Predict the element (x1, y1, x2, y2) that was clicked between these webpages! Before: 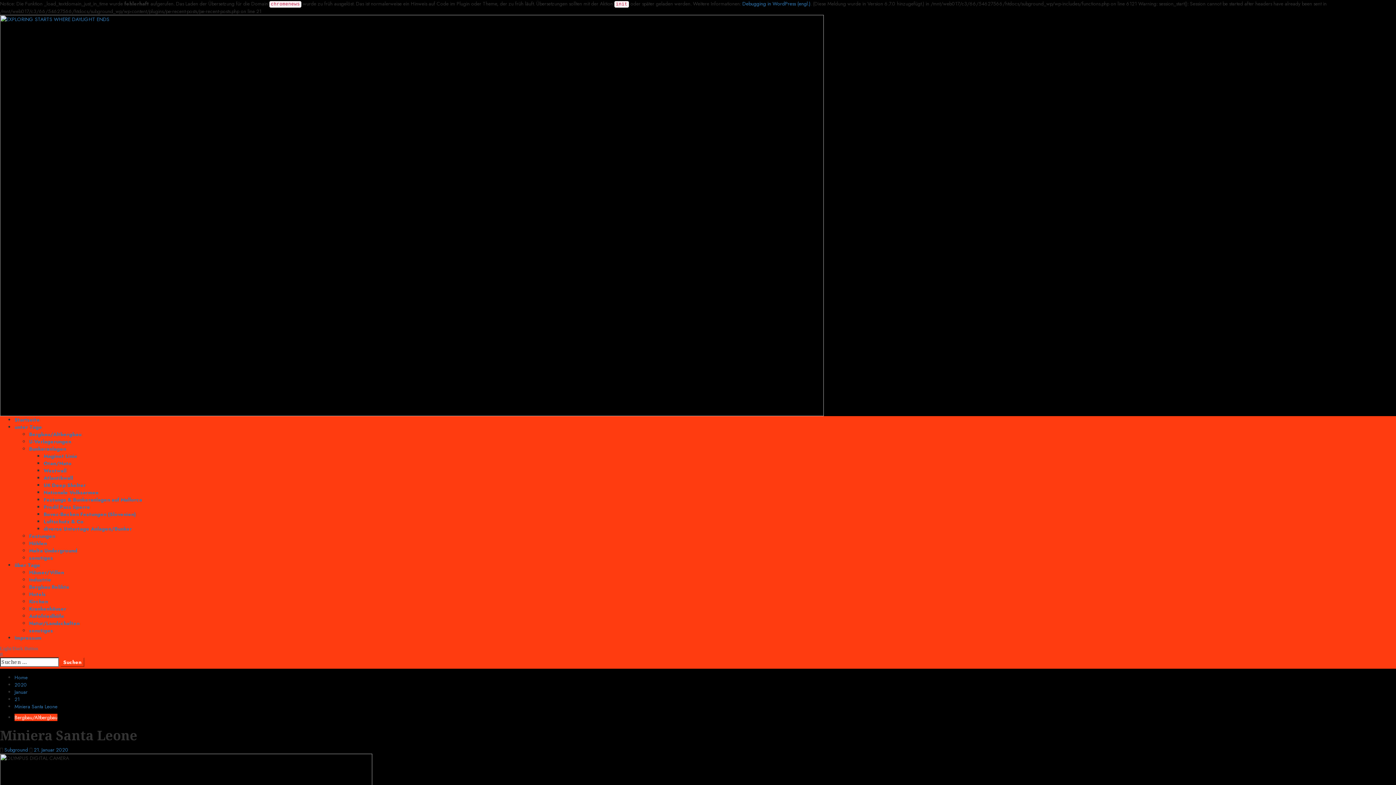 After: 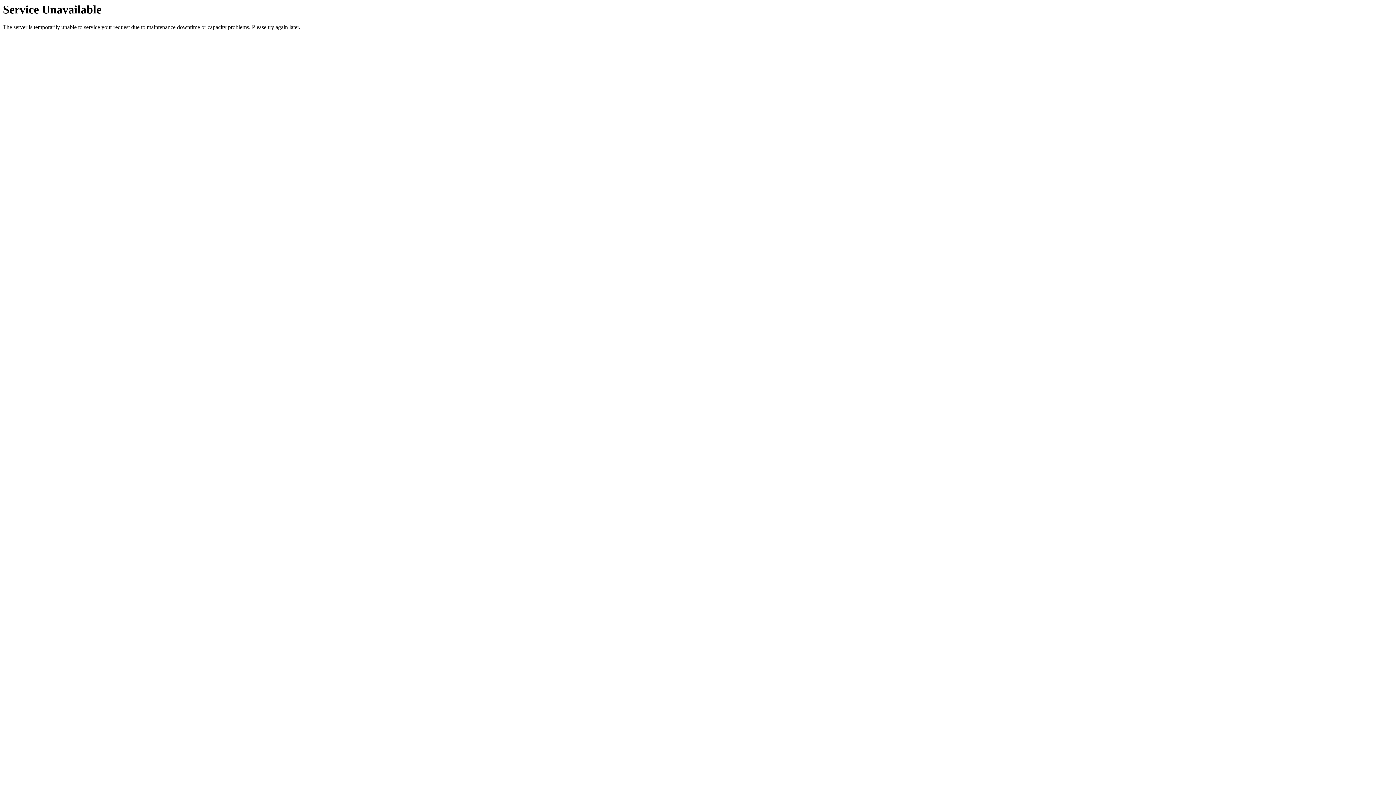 Action: label: Luftschutz & Co bbox: (43, 518, 83, 525)